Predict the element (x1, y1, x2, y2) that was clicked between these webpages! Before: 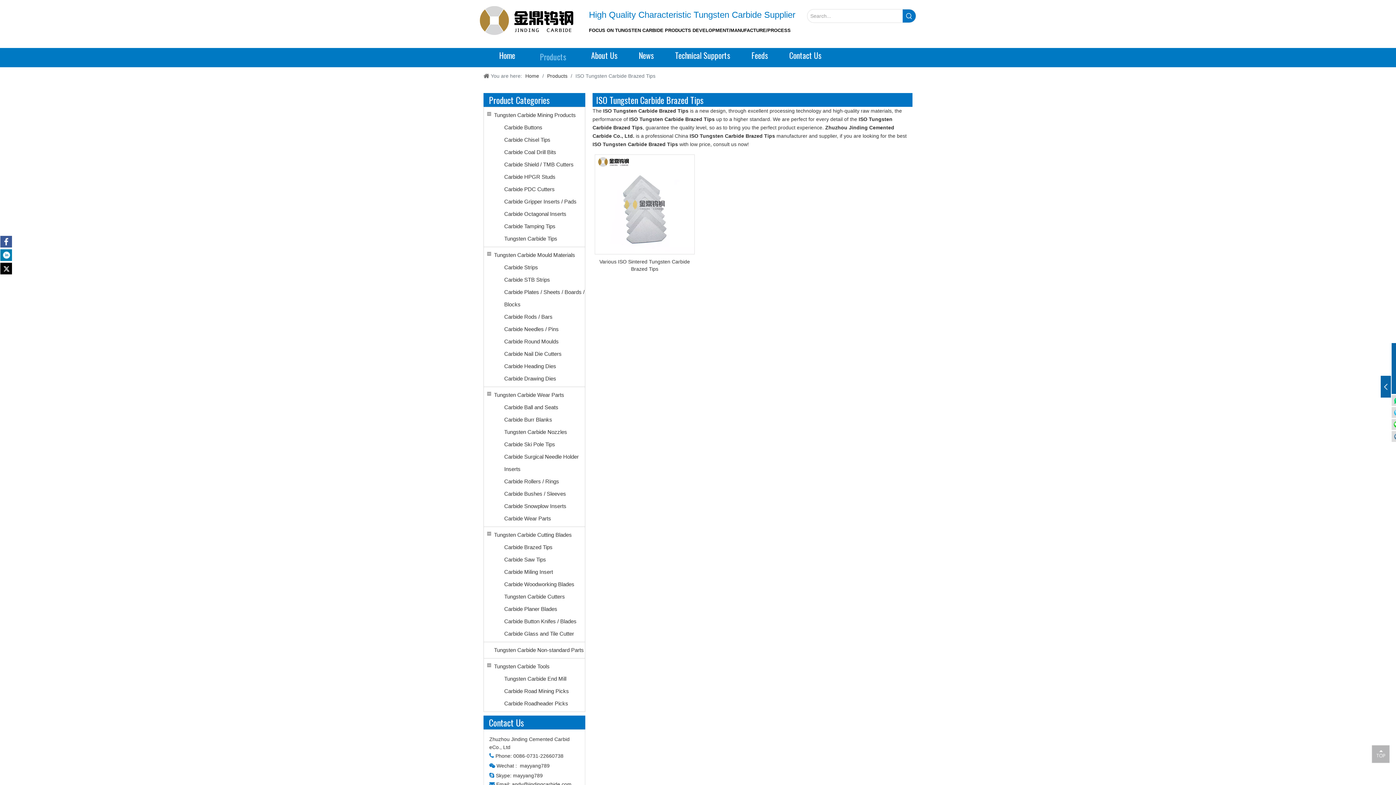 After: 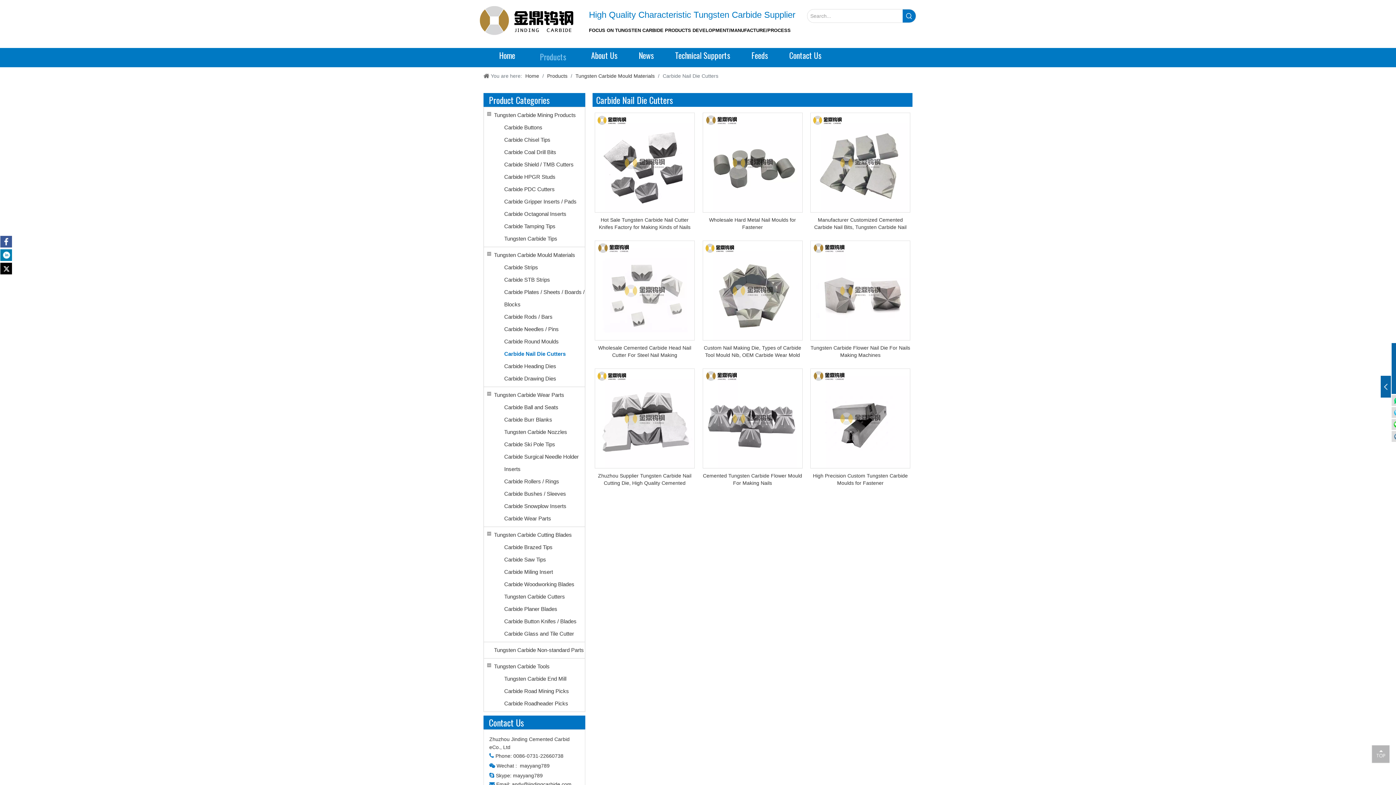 Action: label: Carbide Nail Die Cutters bbox: (504, 348, 561, 360)